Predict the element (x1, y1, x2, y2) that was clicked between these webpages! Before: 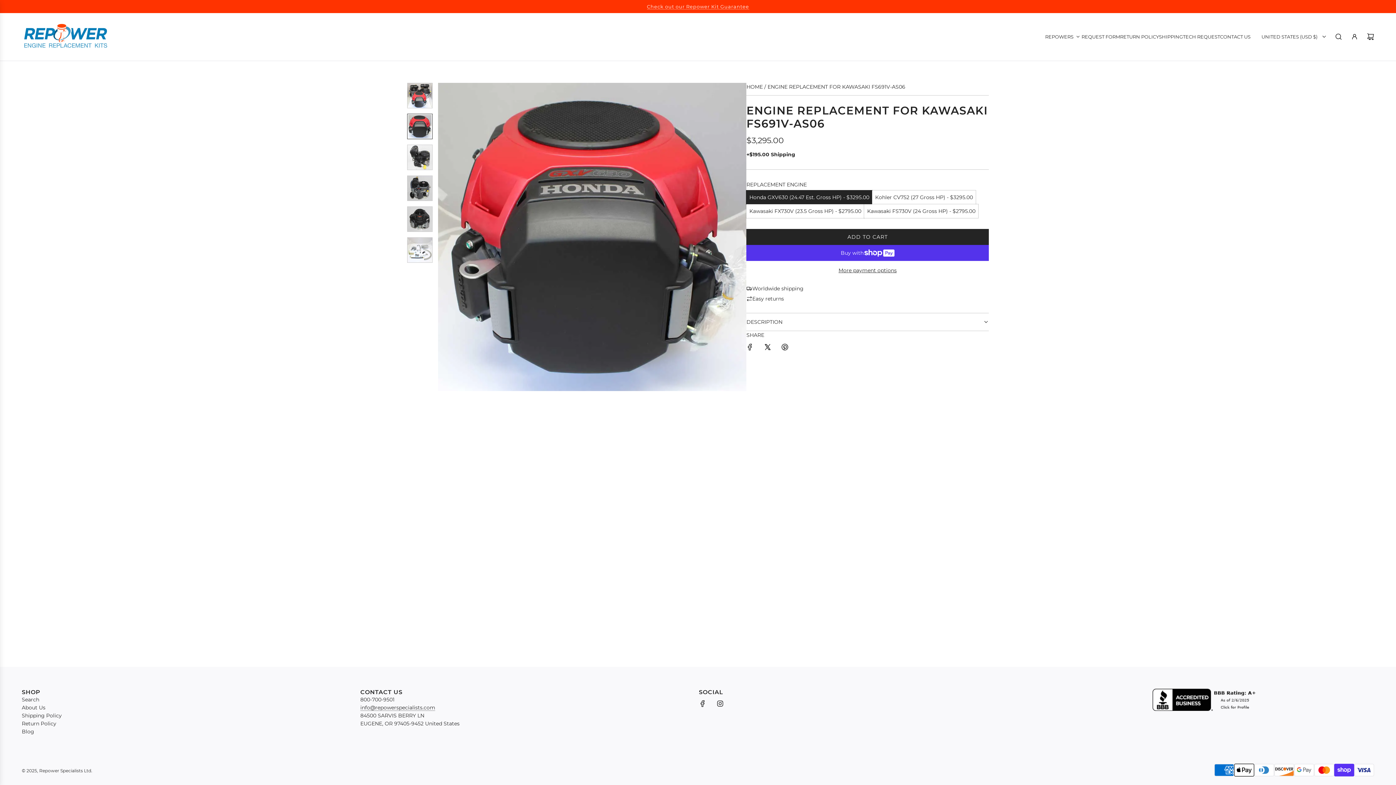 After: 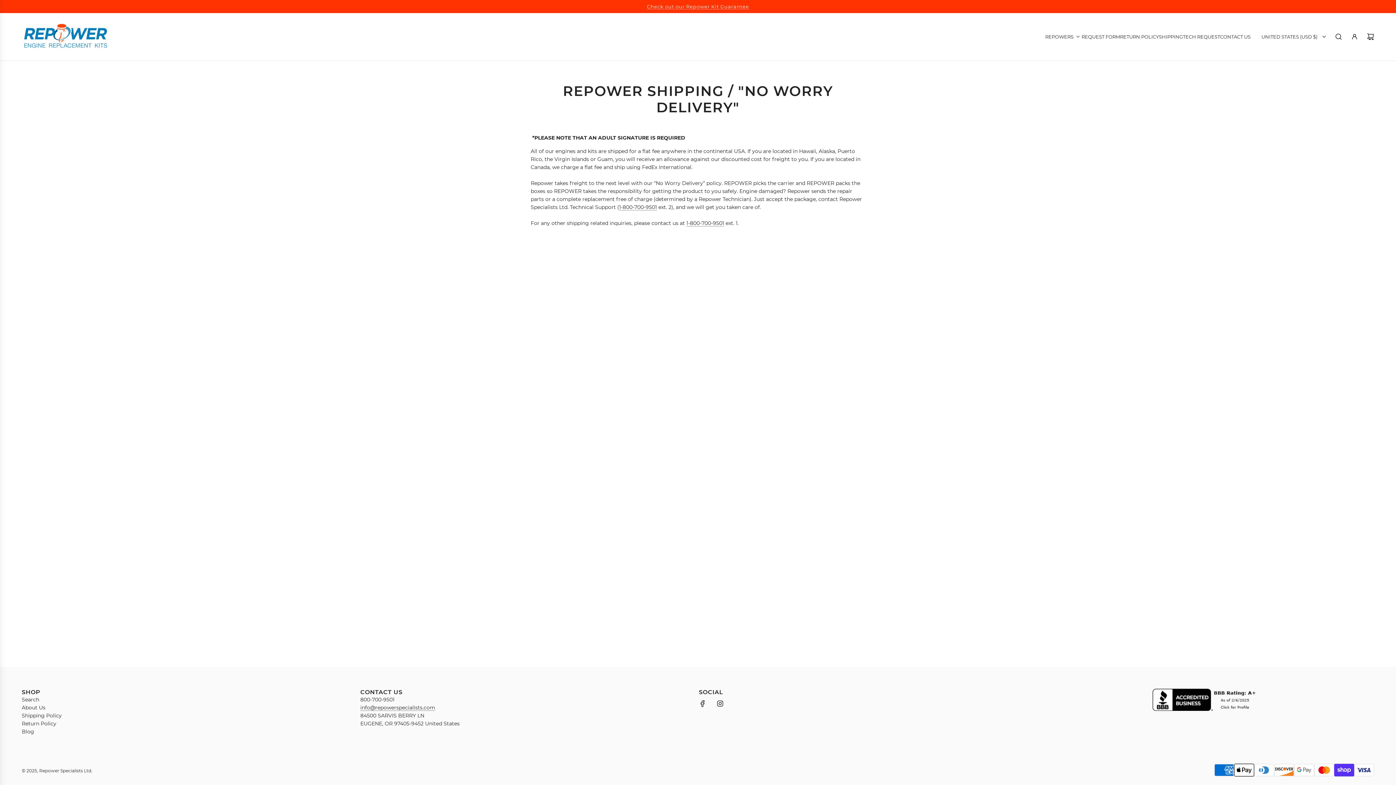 Action: bbox: (21, 712, 61, 719) label: Shipping Policy